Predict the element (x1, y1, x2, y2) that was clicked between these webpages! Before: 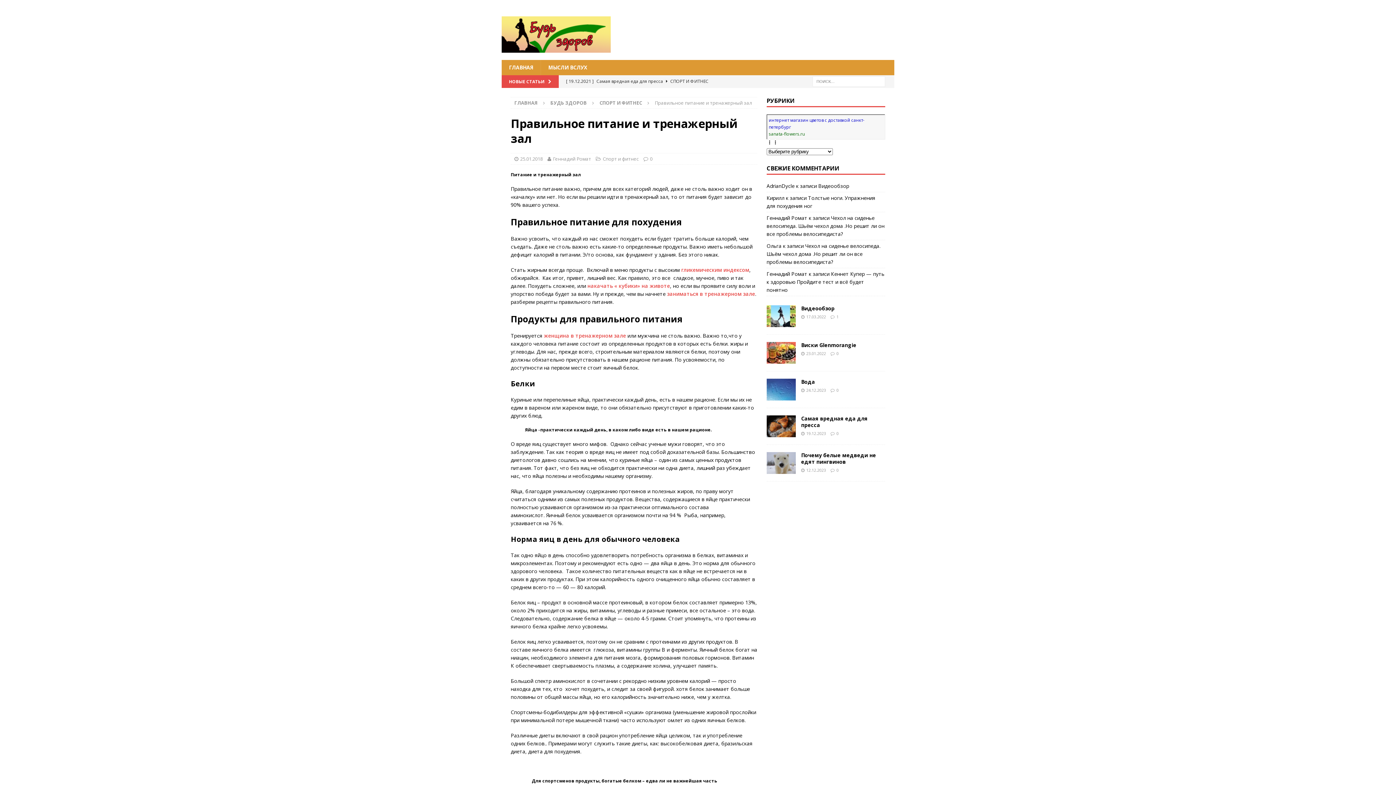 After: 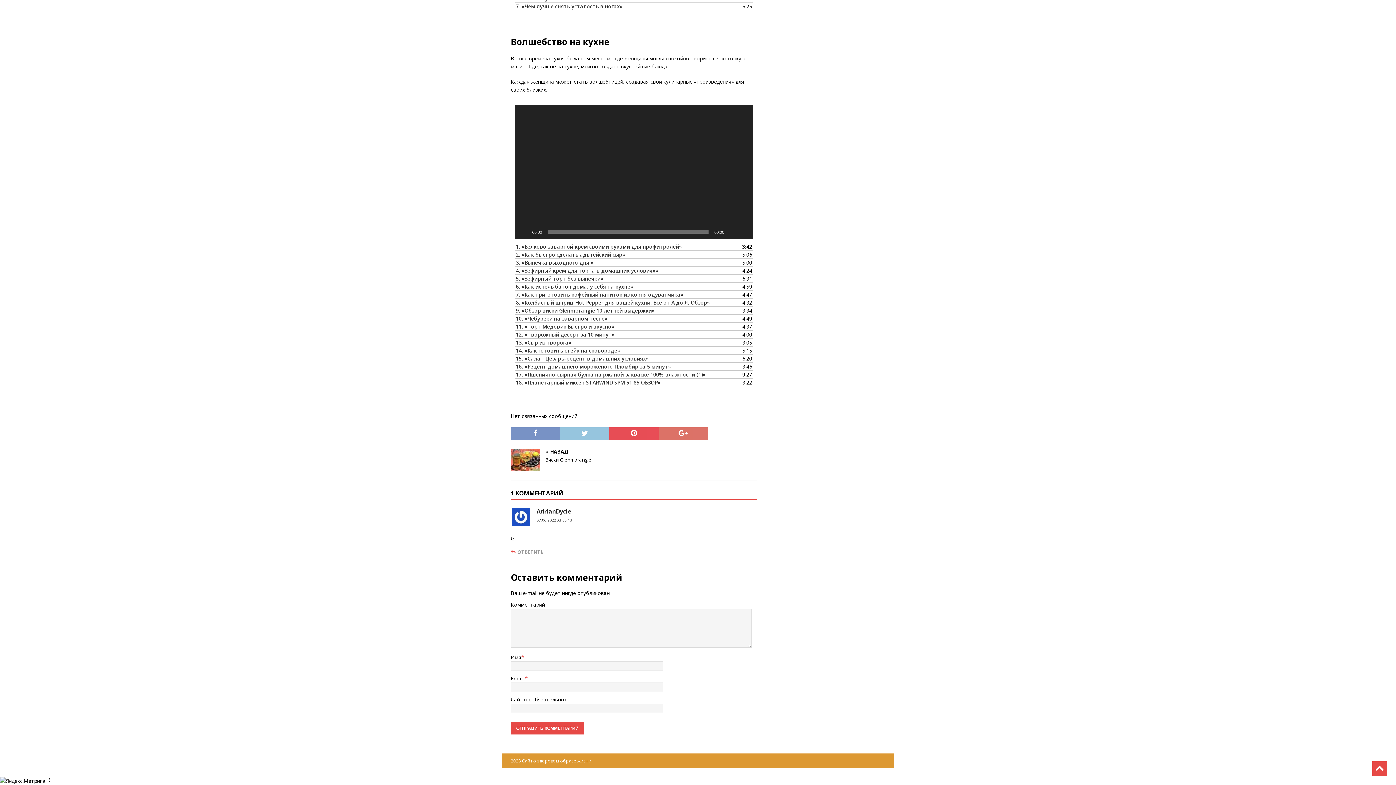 Action: bbox: (836, 314, 838, 319) label: 1